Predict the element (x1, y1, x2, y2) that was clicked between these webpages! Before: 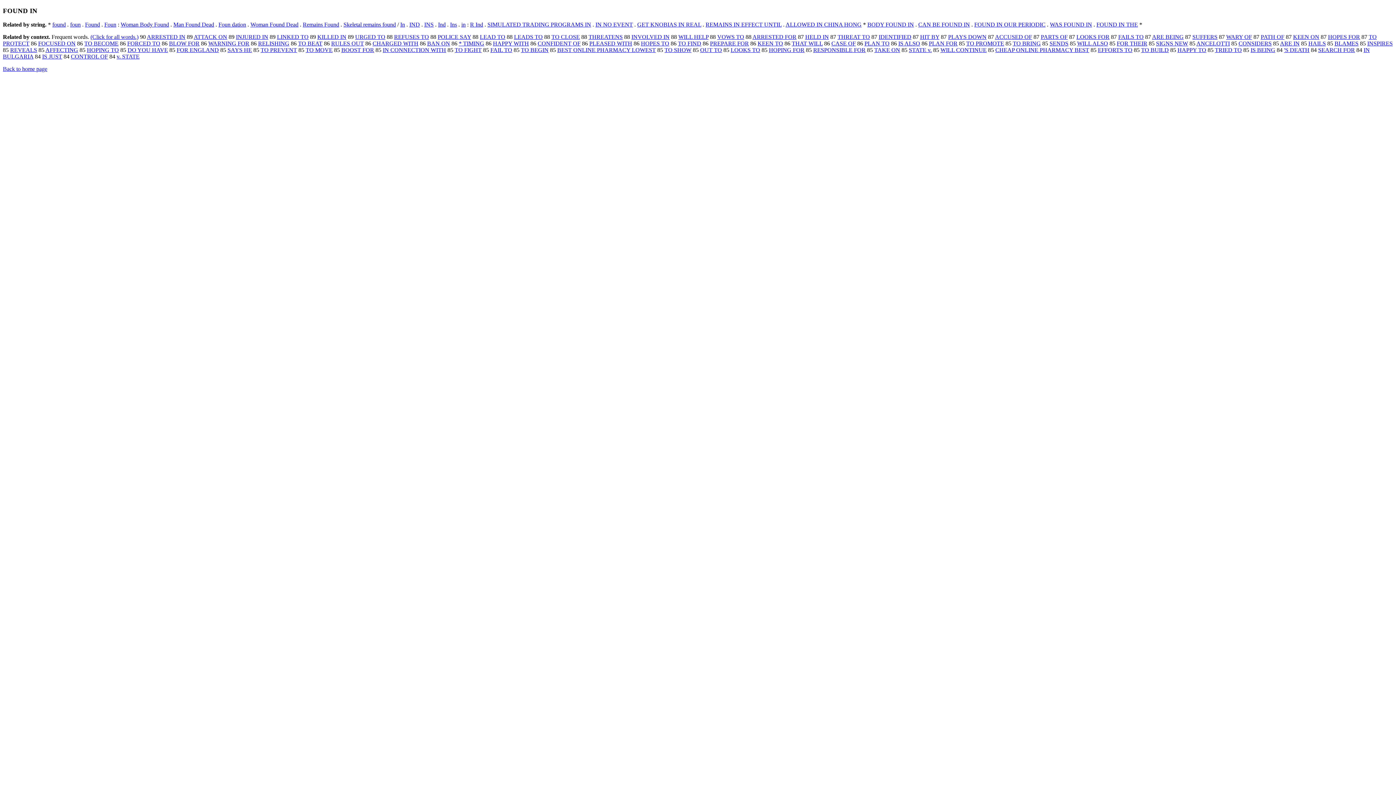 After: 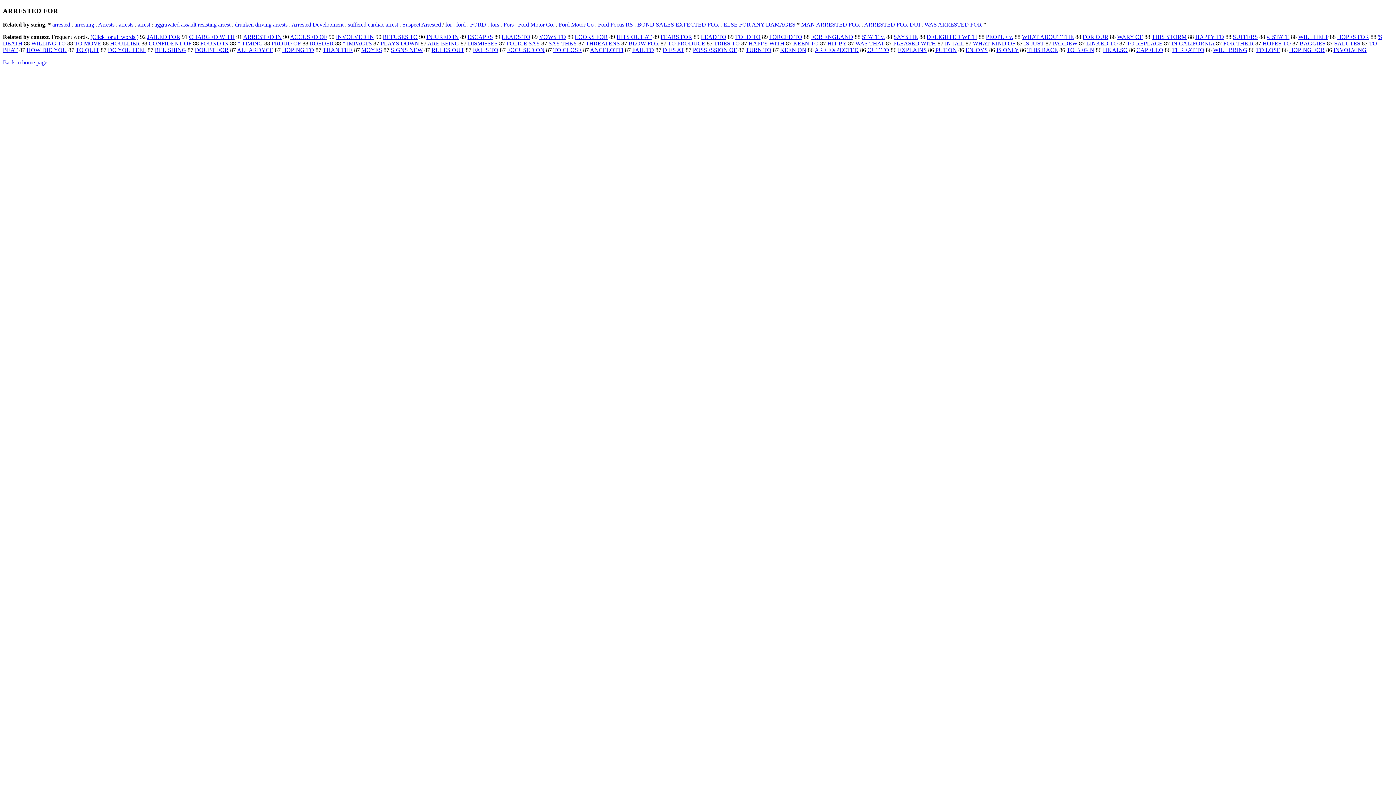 Action: label: ARRESTED FOR bbox: (752, 33, 796, 40)